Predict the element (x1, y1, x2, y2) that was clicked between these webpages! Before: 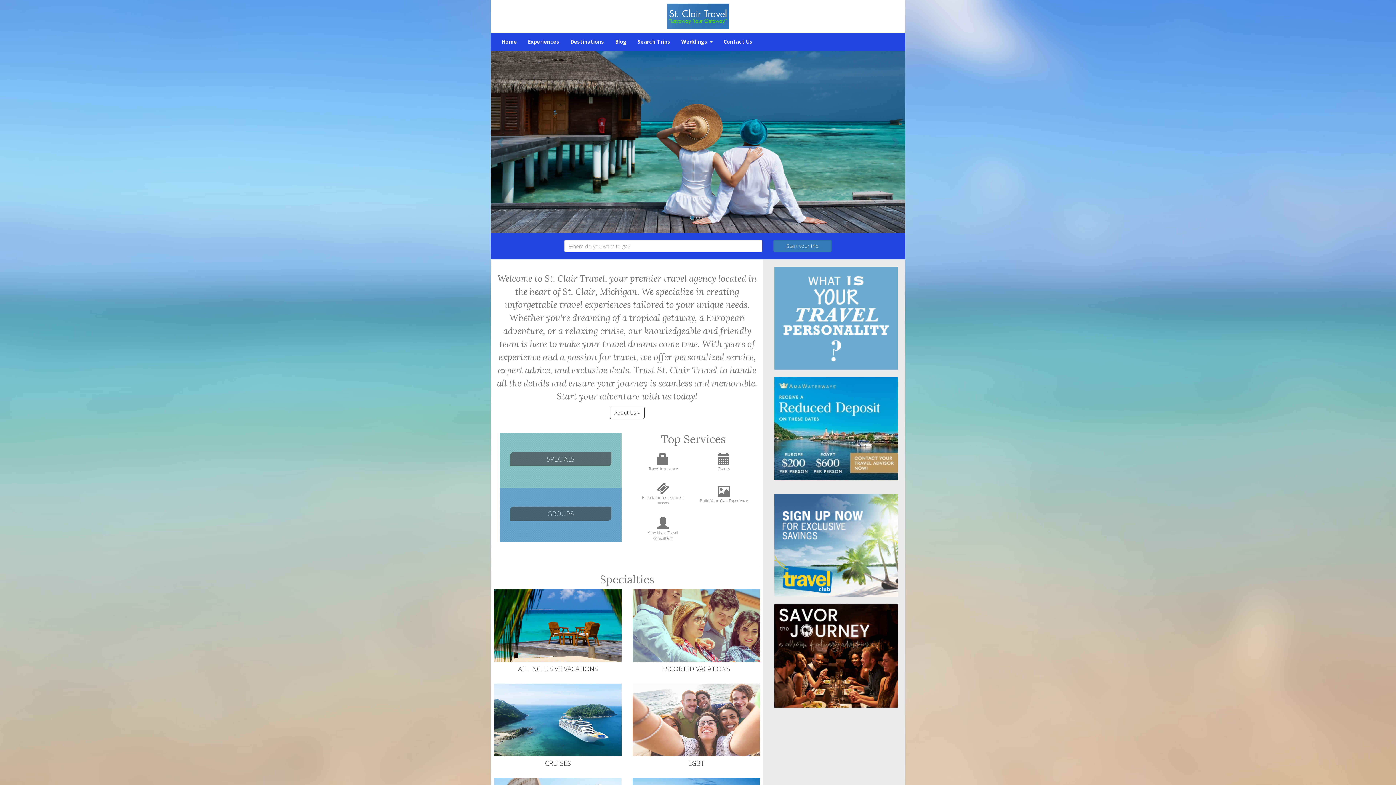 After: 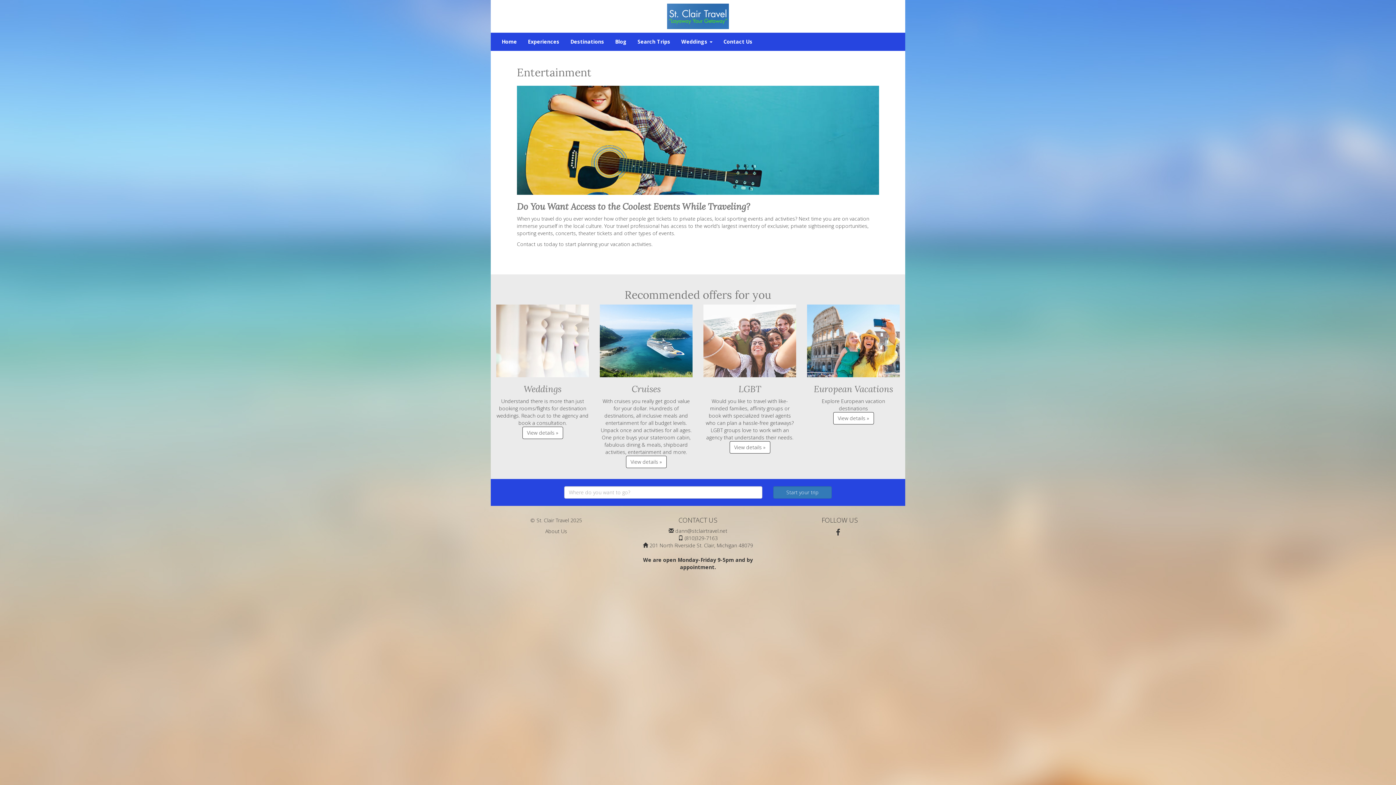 Action: label: Entertainment Concert Tickets bbox: (638, 488, 688, 505)